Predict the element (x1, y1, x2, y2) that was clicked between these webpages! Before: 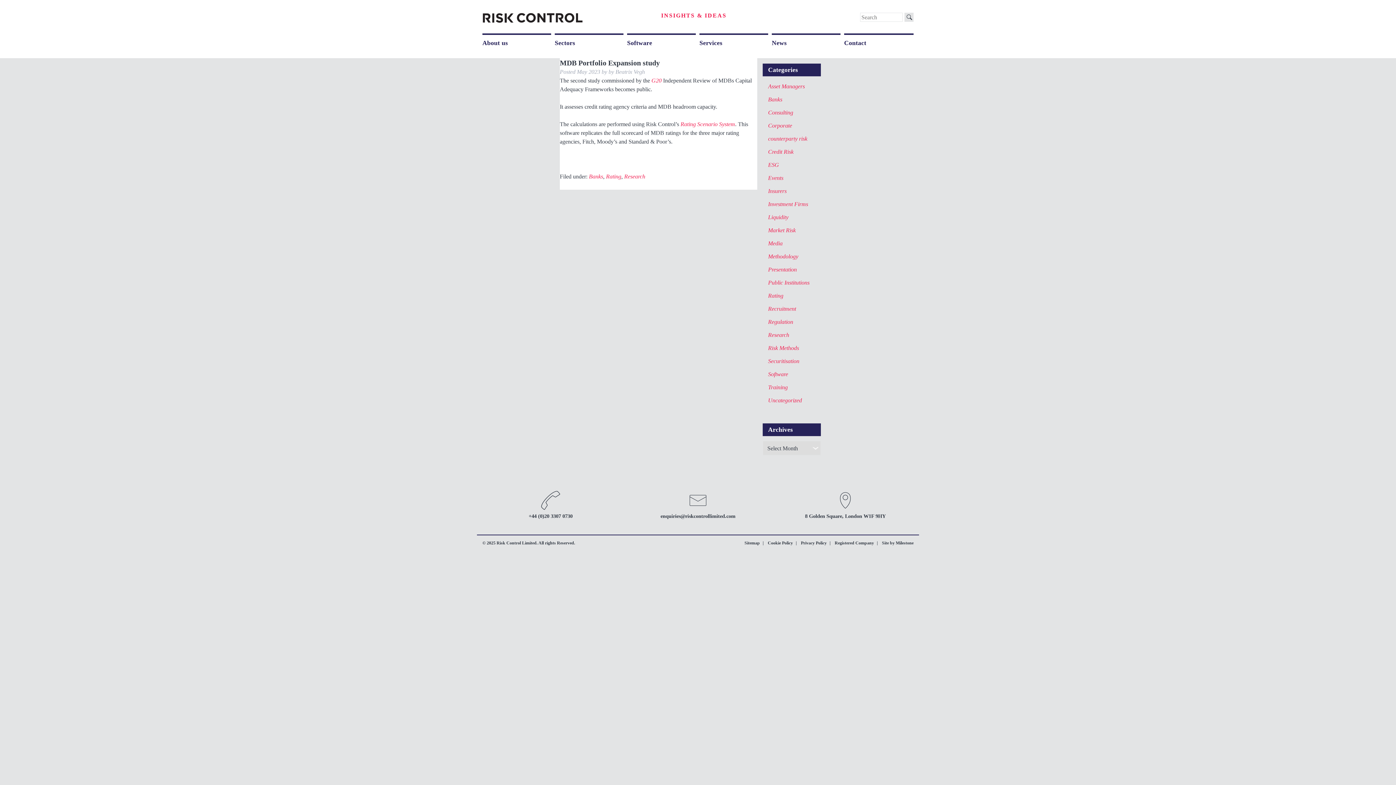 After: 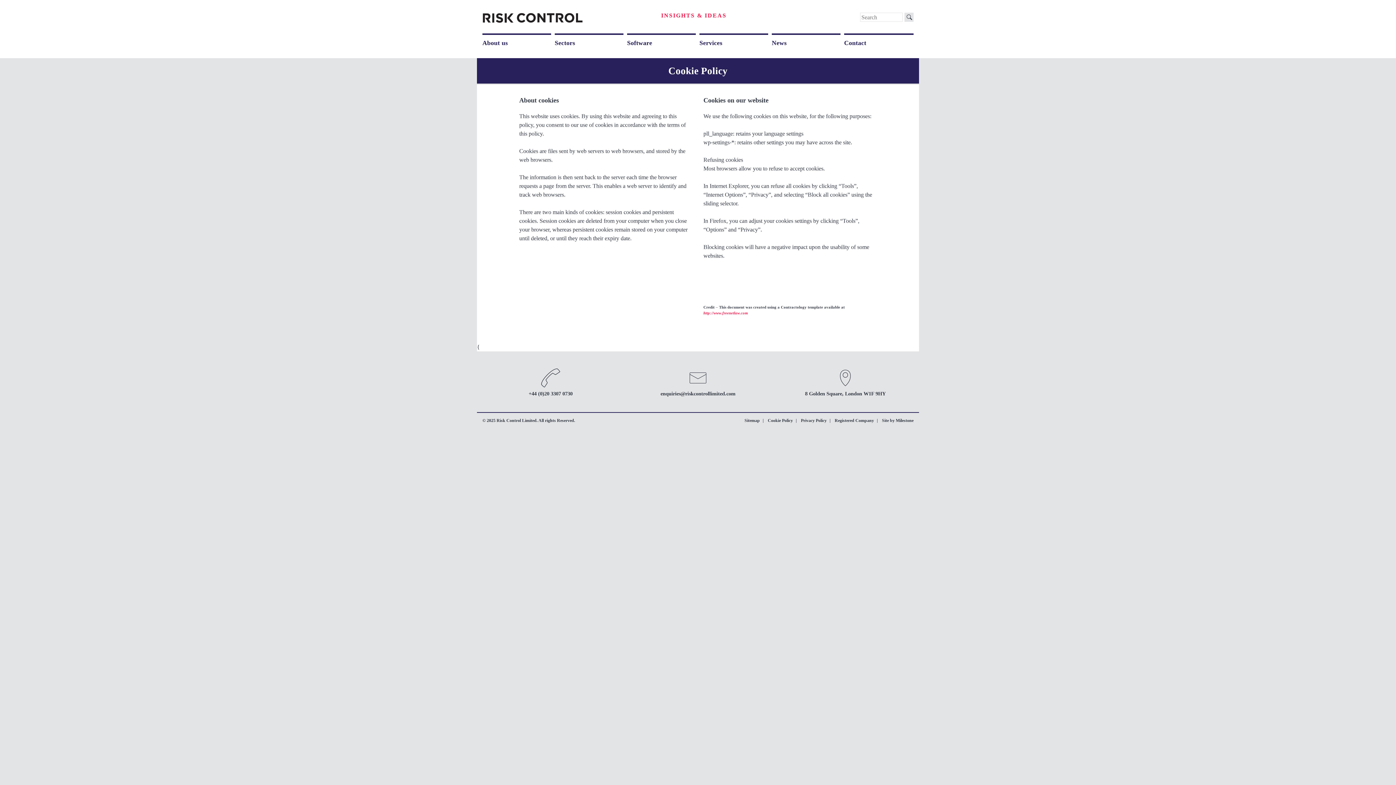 Action: label: Cookie Policy bbox: (768, 540, 793, 545)